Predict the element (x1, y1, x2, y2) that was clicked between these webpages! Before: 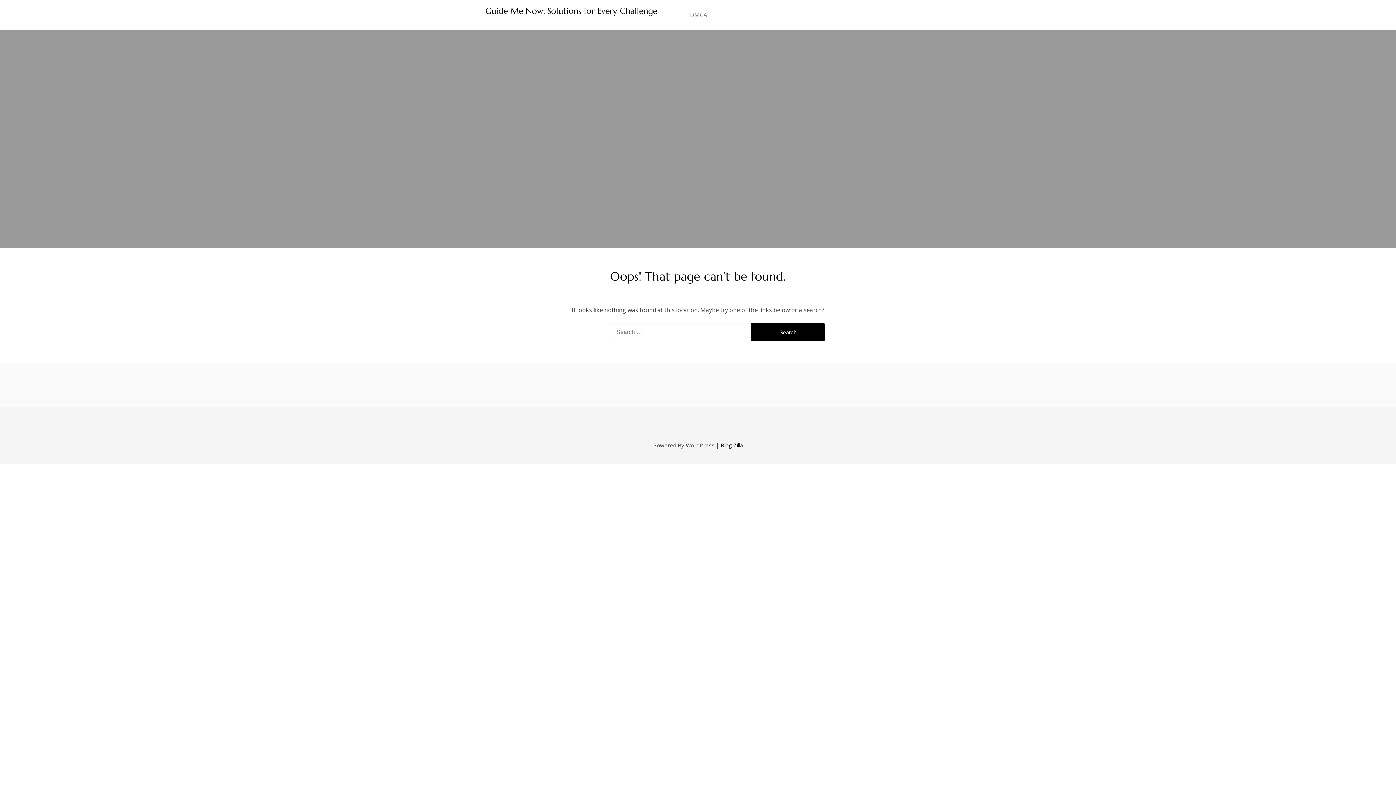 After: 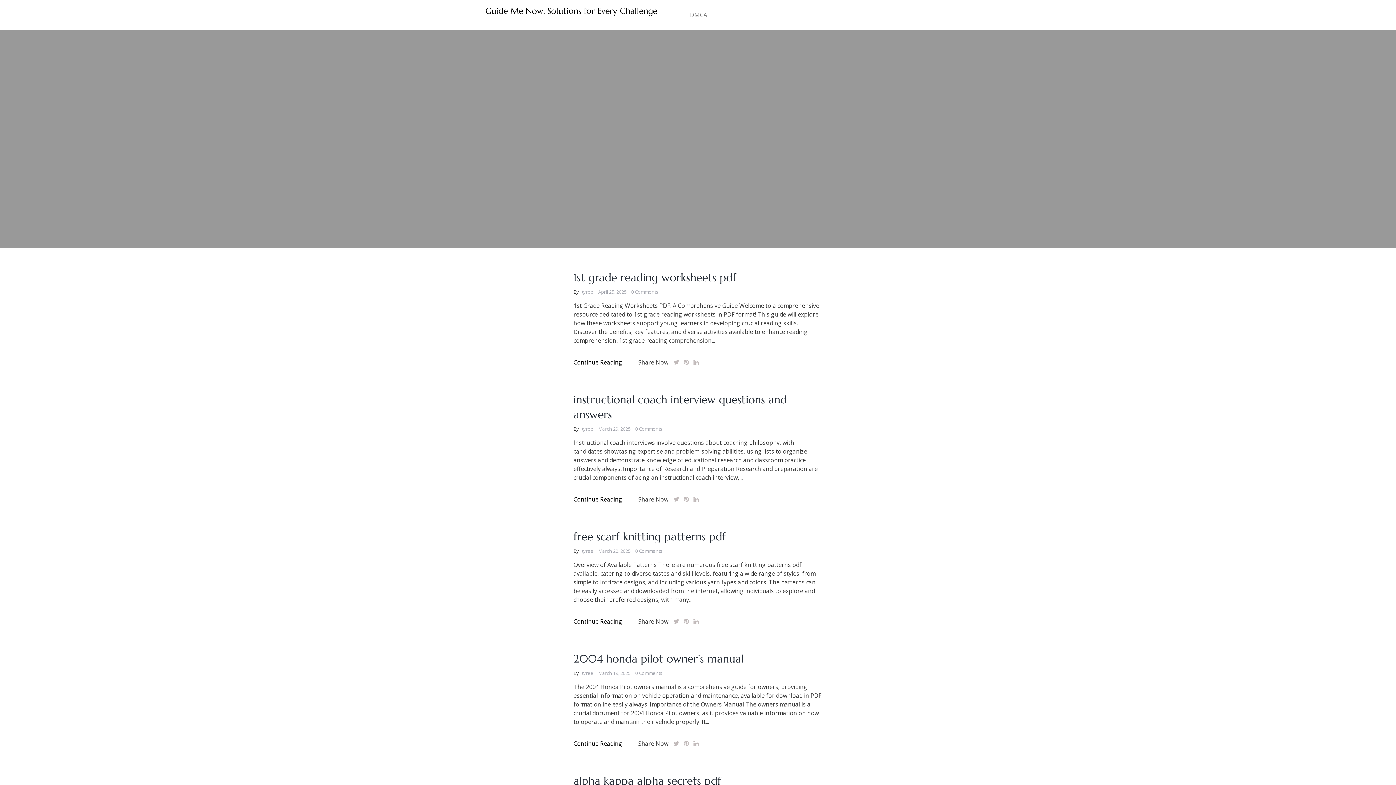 Action: label: Guide Me Now: Solutions for Every Challenge bbox: (485, 5, 657, 16)